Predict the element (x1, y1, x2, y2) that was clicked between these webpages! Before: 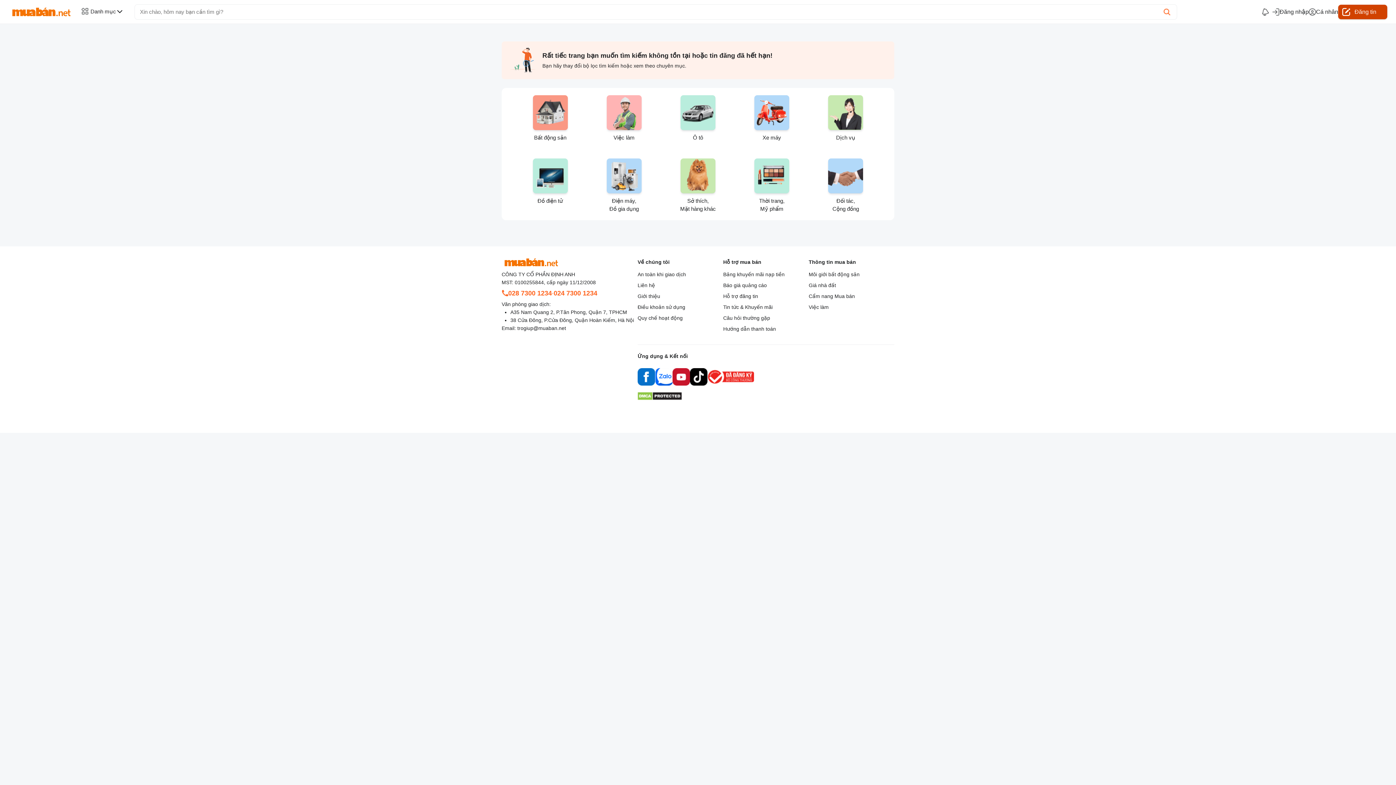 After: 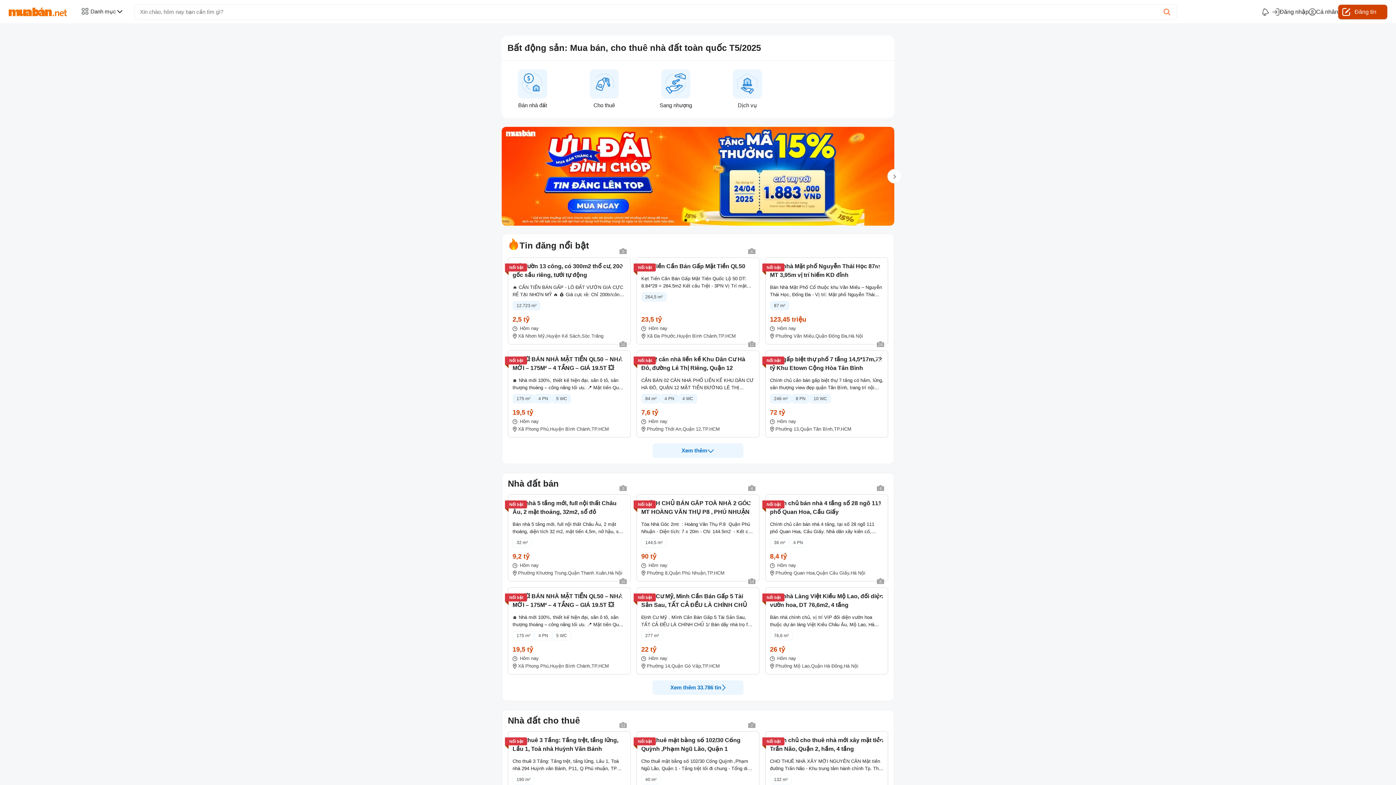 Action: bbox: (513, 95, 587, 149) label: Bất động sản